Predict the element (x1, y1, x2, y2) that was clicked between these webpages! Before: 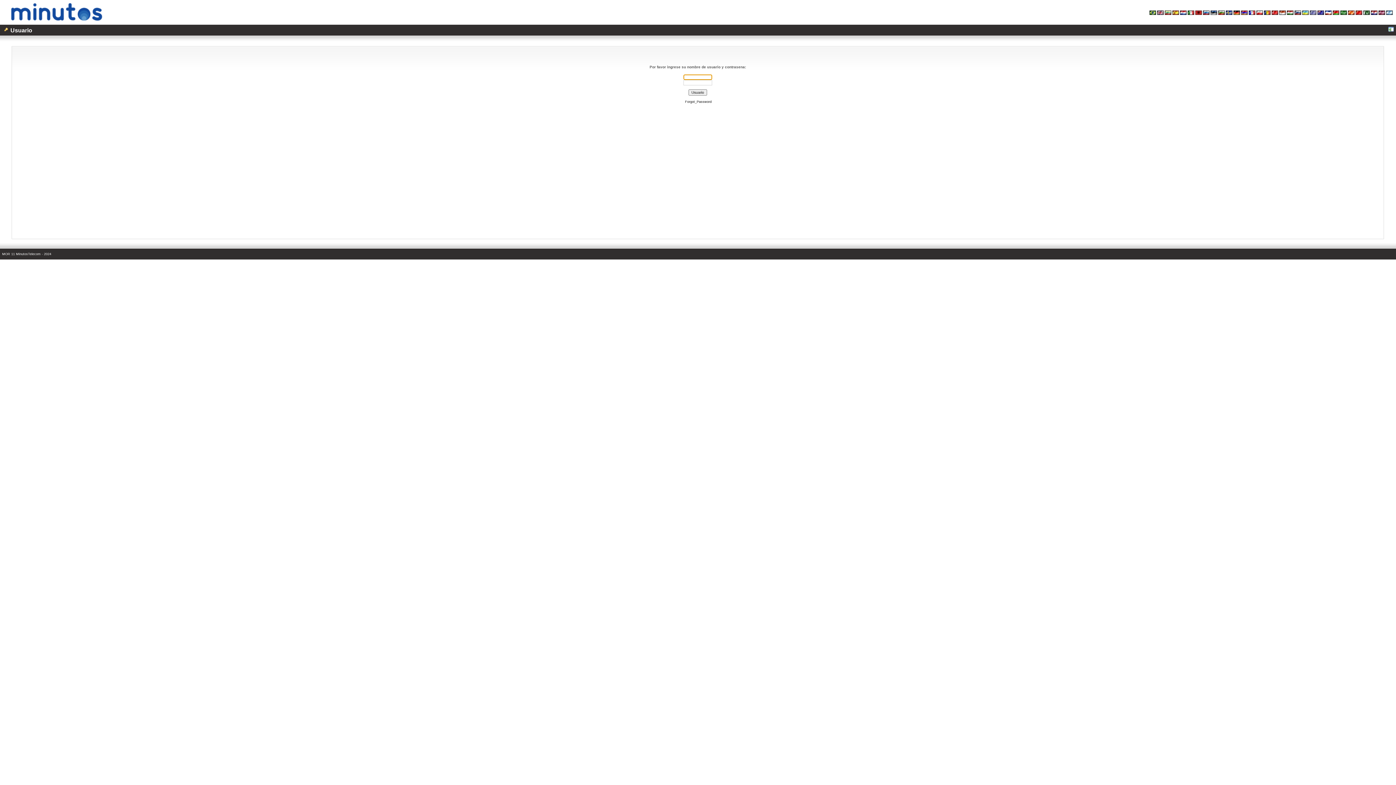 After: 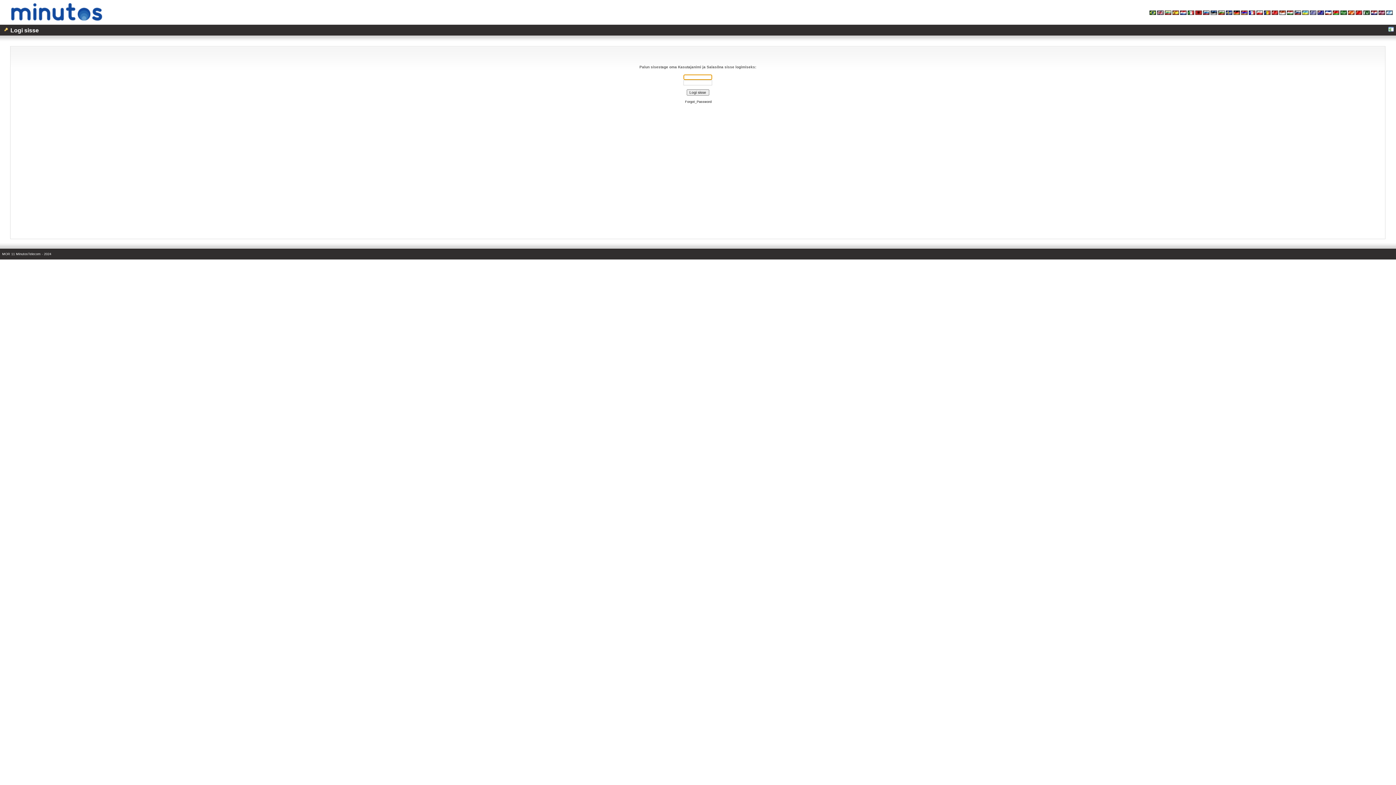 Action: bbox: (1209, 11, 1217, 15) label:  